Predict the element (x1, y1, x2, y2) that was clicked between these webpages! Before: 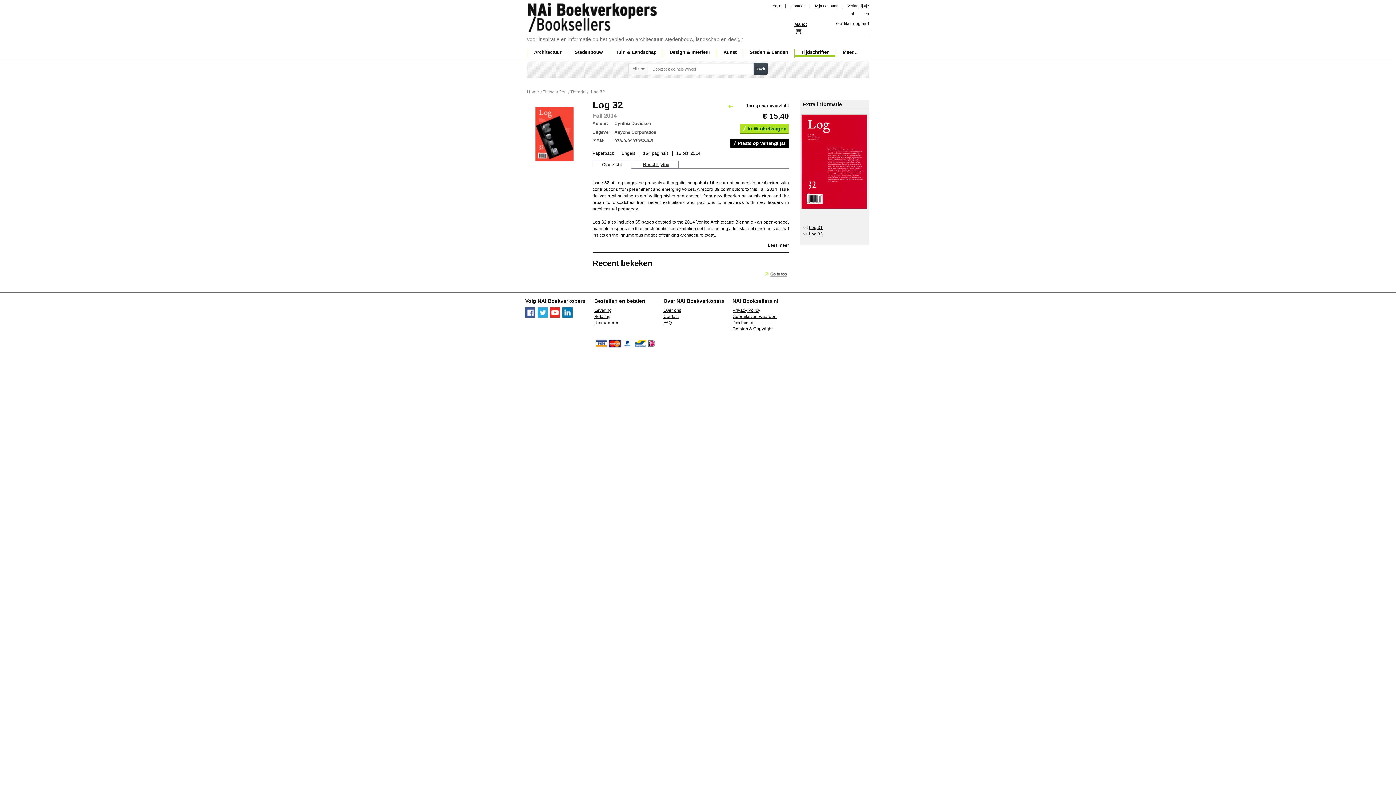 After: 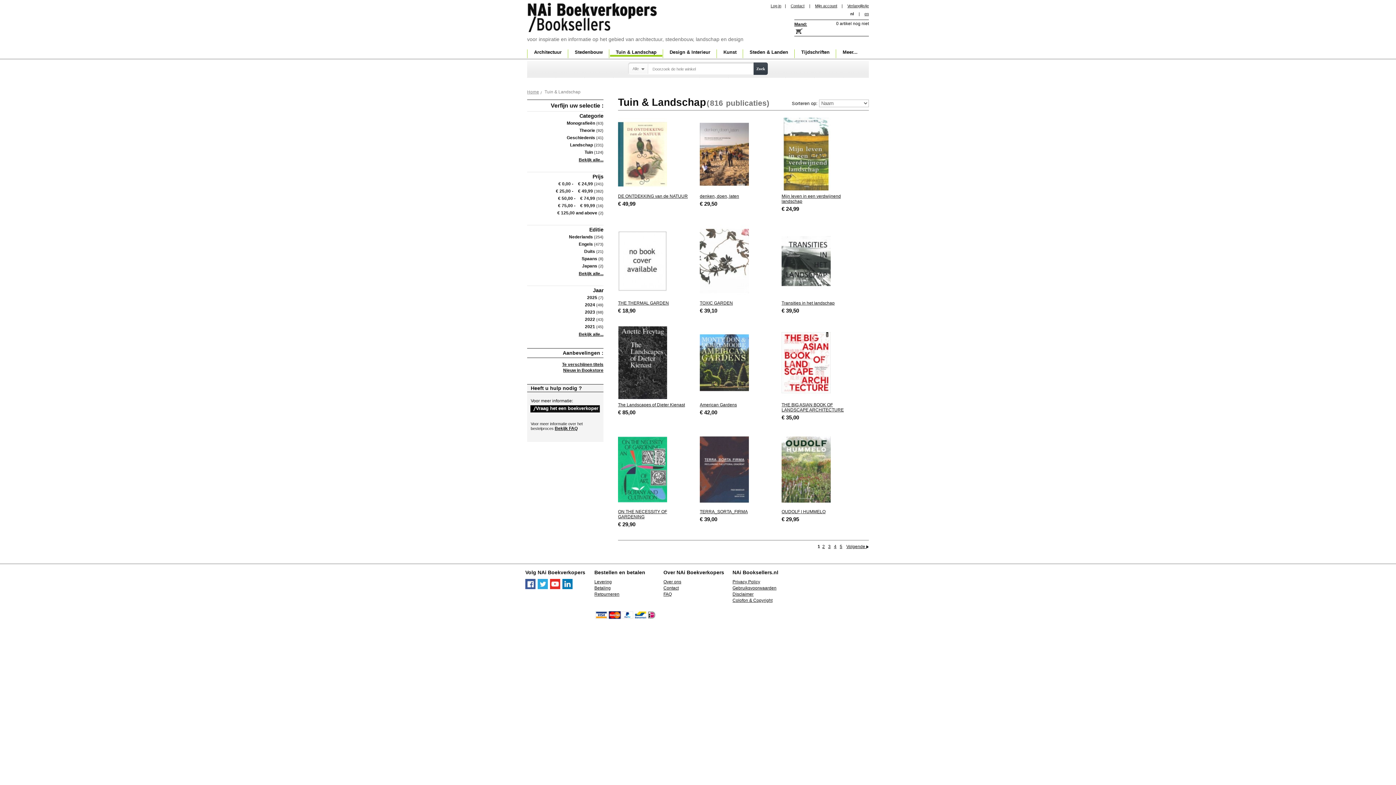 Action: label: Tuin & Landschap bbox: (610, 49, 662, 56)